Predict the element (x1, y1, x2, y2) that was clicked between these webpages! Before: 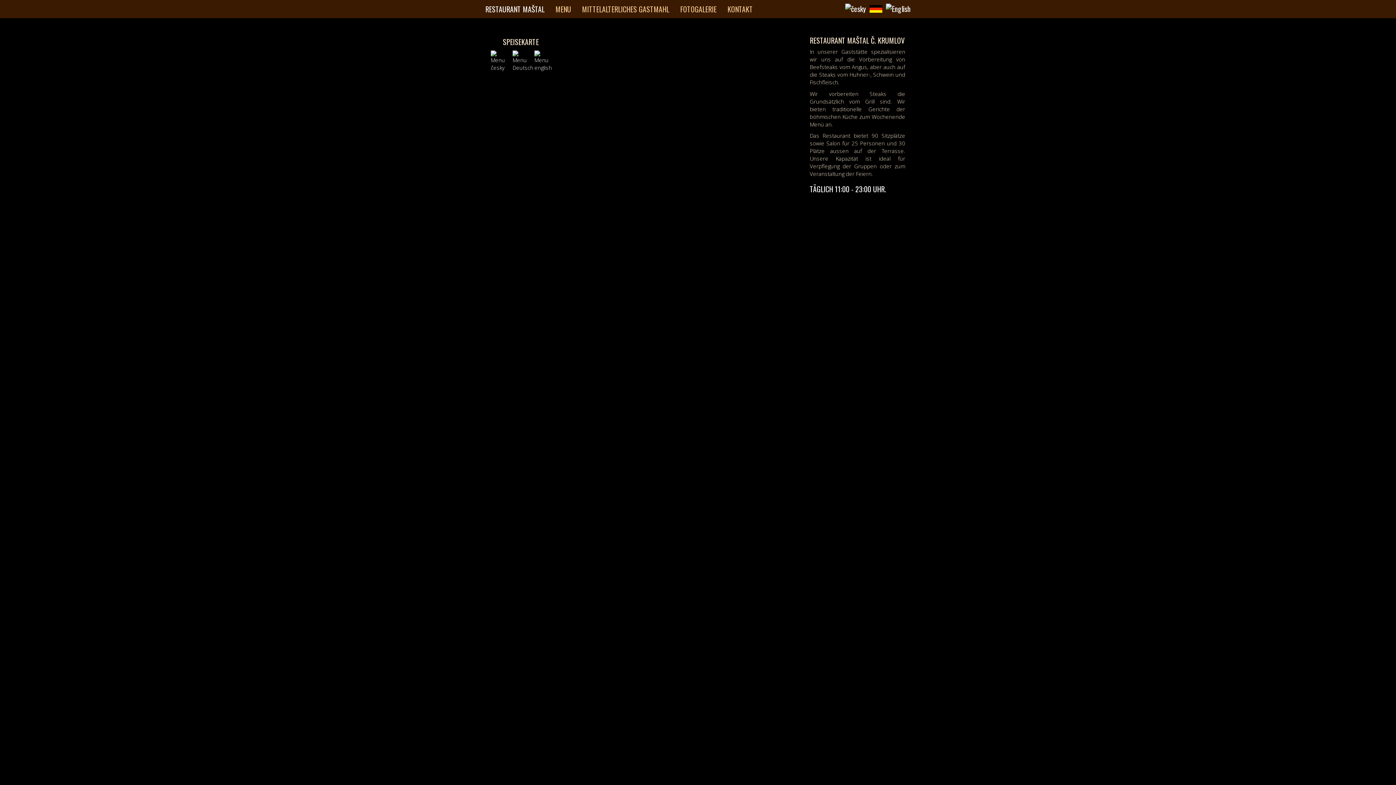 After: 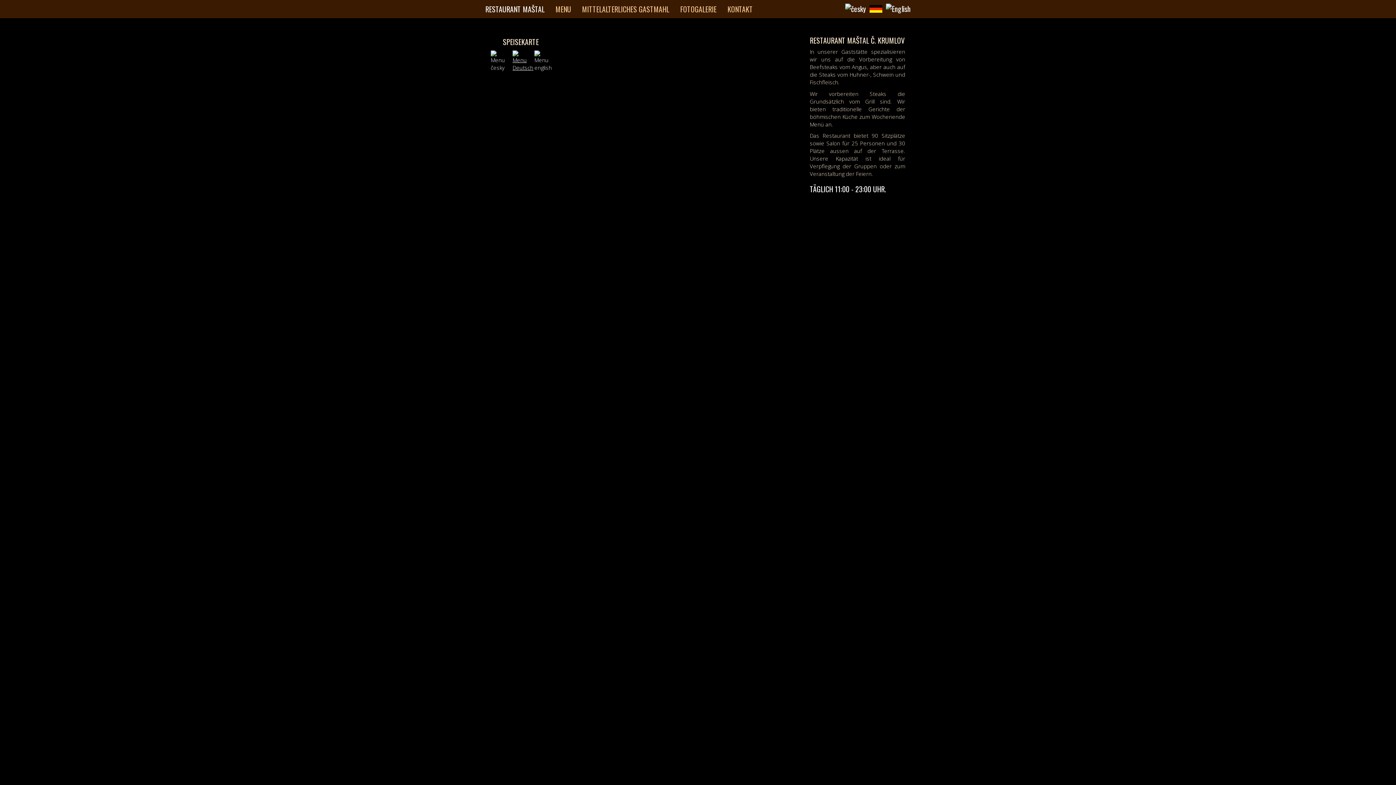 Action: bbox: (512, 50, 529, 71)